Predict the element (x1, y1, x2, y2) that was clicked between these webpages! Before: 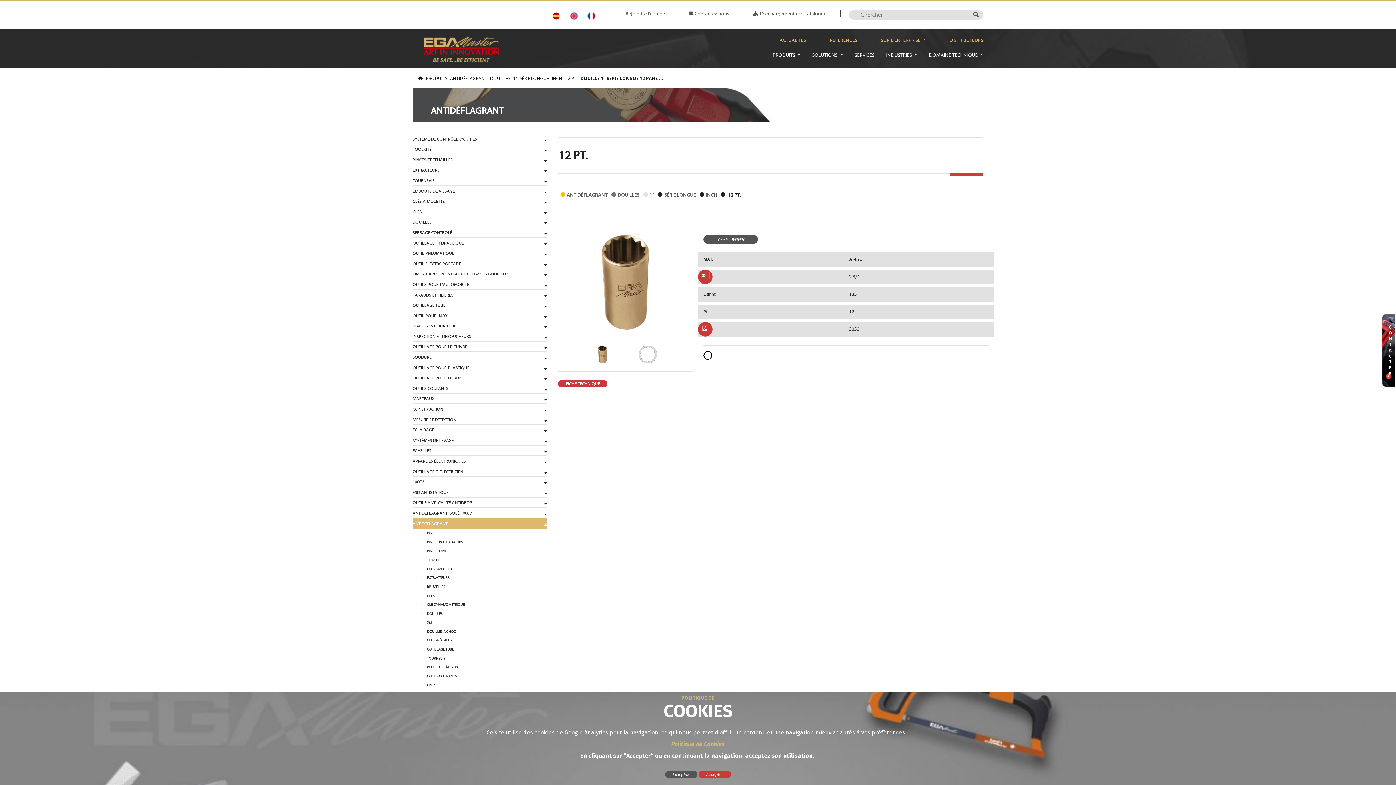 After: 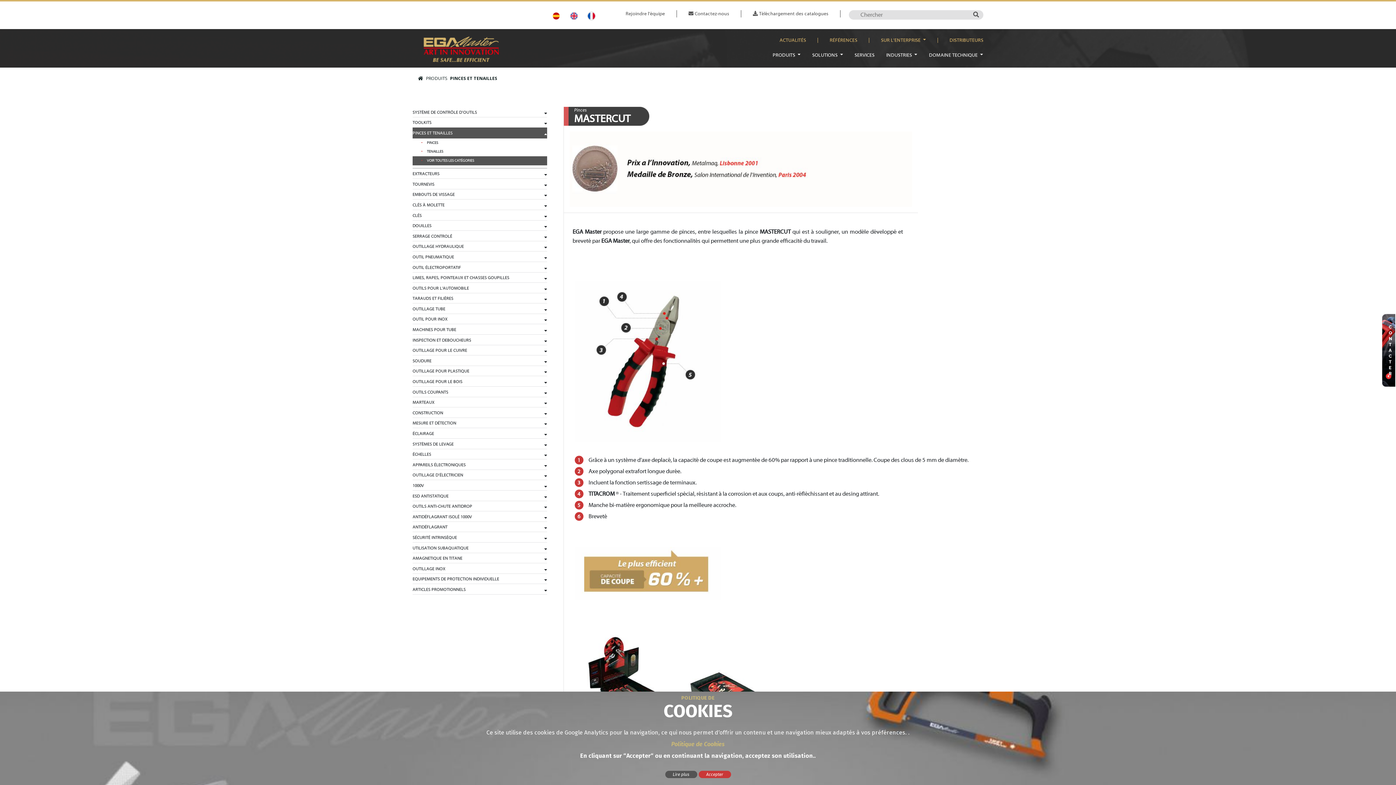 Action: bbox: (412, 155, 547, 164) label: PINCES ET TENAILLES